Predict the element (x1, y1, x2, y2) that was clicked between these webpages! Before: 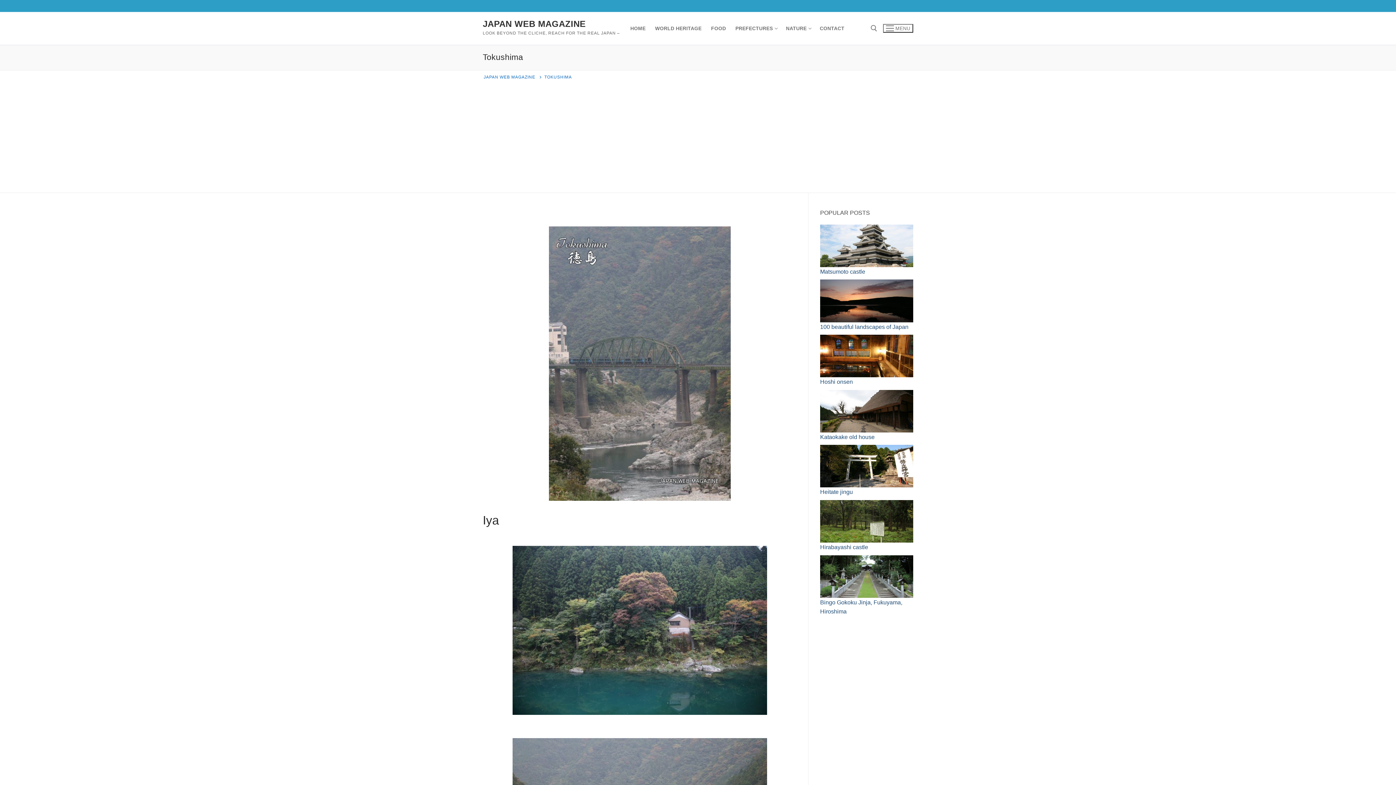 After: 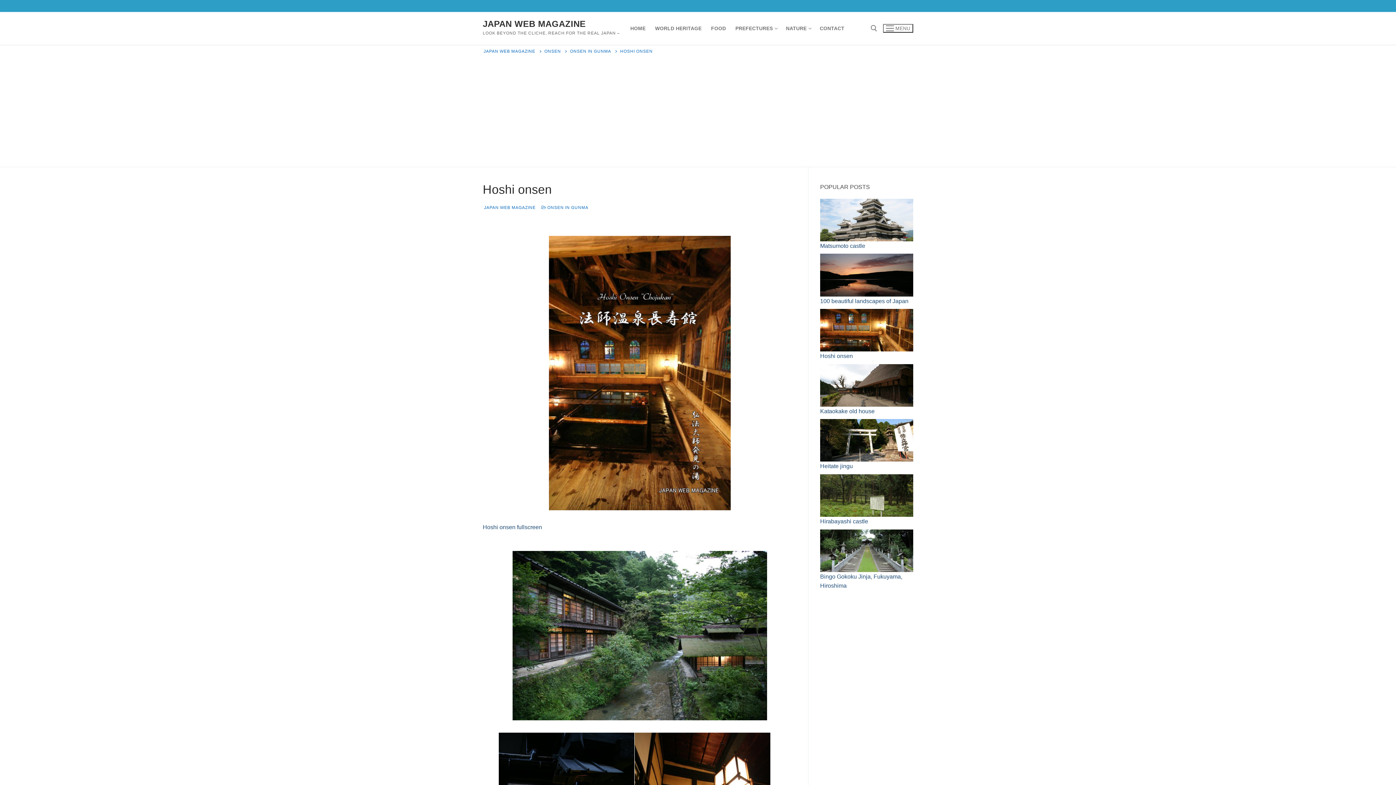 Action: label: Hoshi onsen bbox: (820, 378, 853, 385)